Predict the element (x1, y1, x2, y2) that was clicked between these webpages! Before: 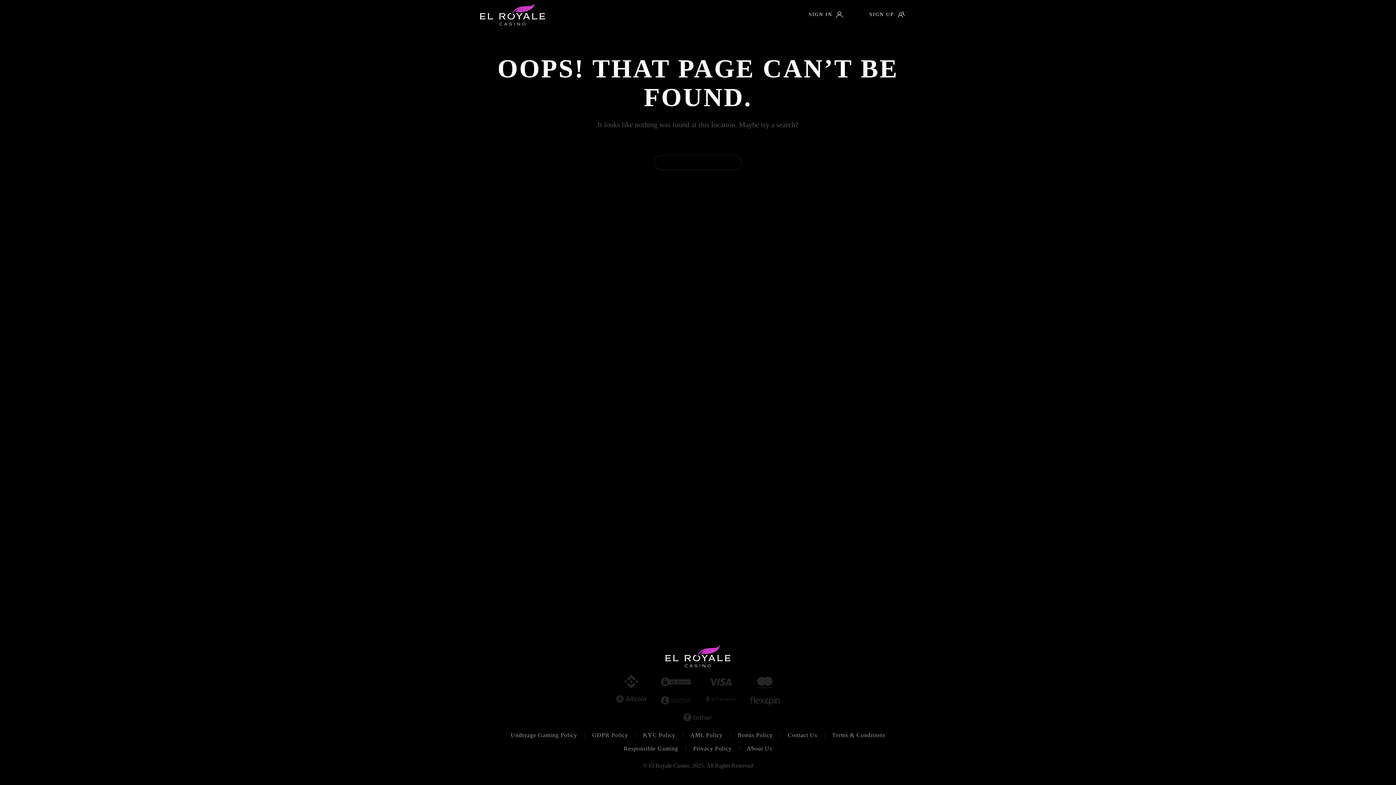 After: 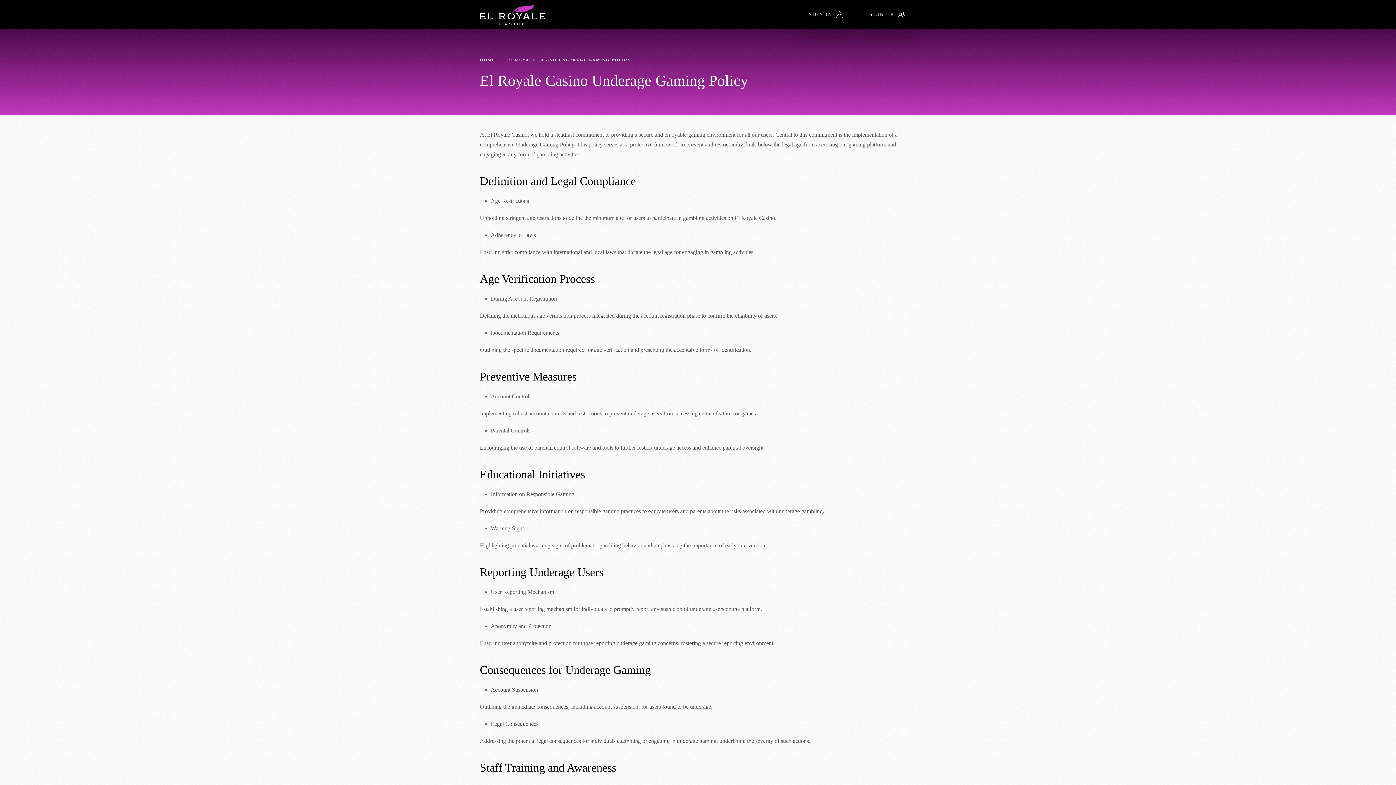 Action: label: Underage Gaming Policy bbox: (510, 730, 577, 740)